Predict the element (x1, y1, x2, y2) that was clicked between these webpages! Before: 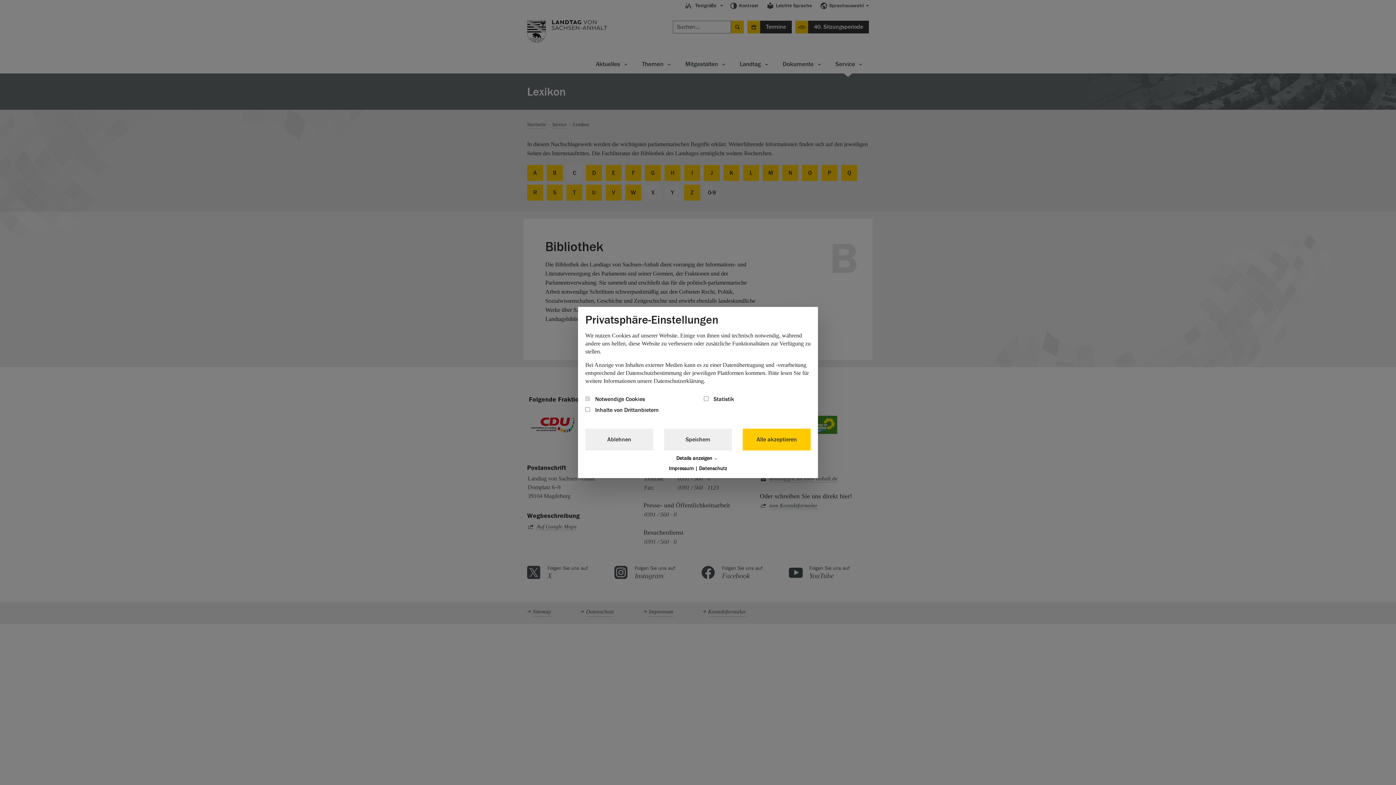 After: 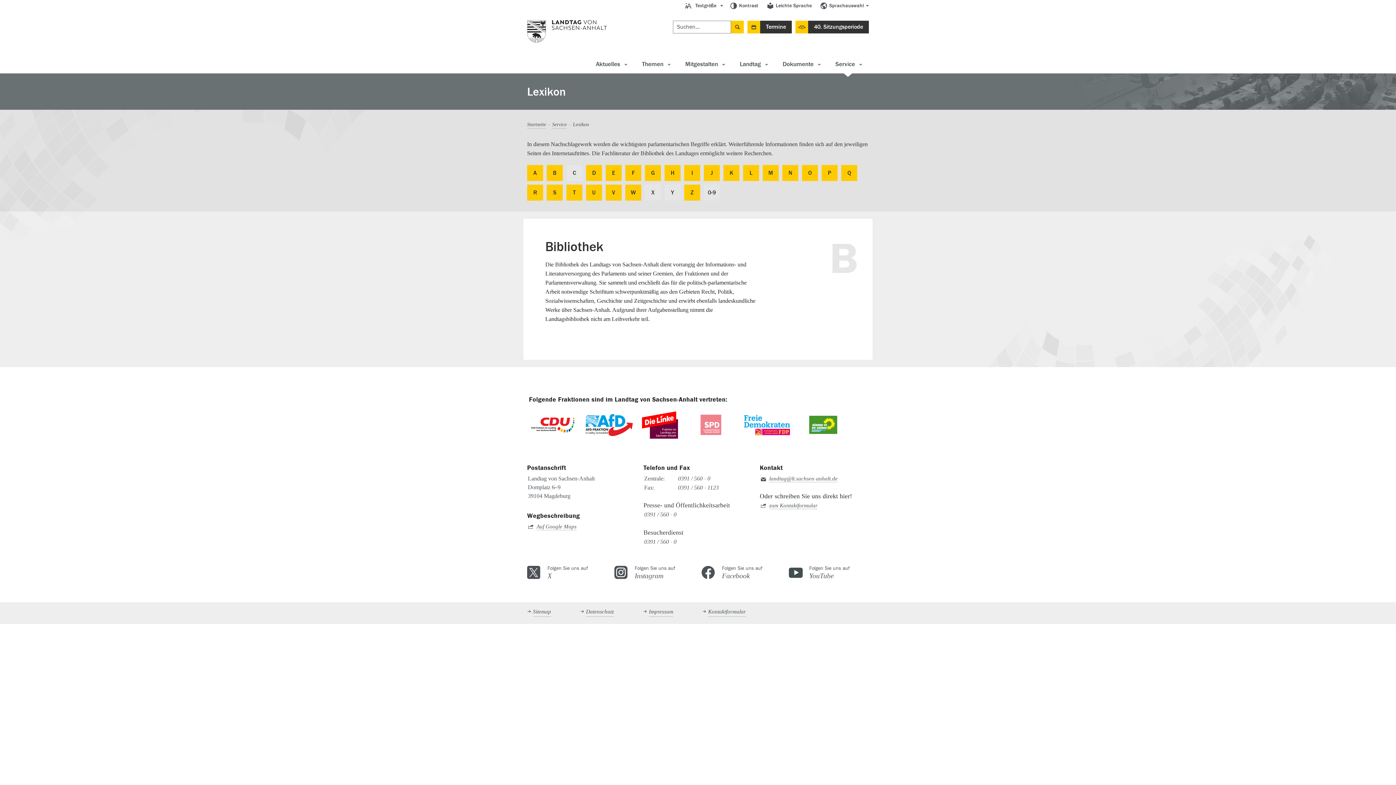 Action: label: Speichern bbox: (664, 428, 732, 450)